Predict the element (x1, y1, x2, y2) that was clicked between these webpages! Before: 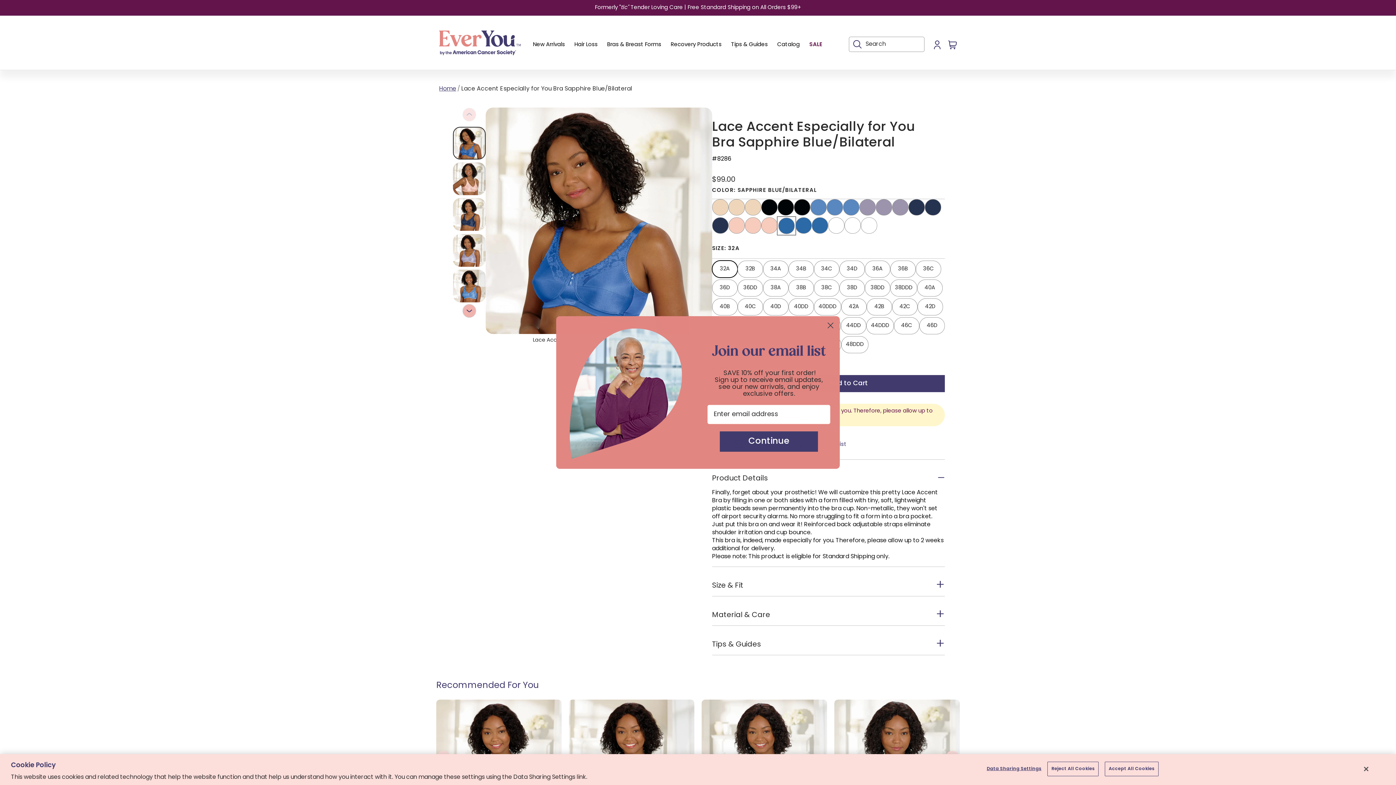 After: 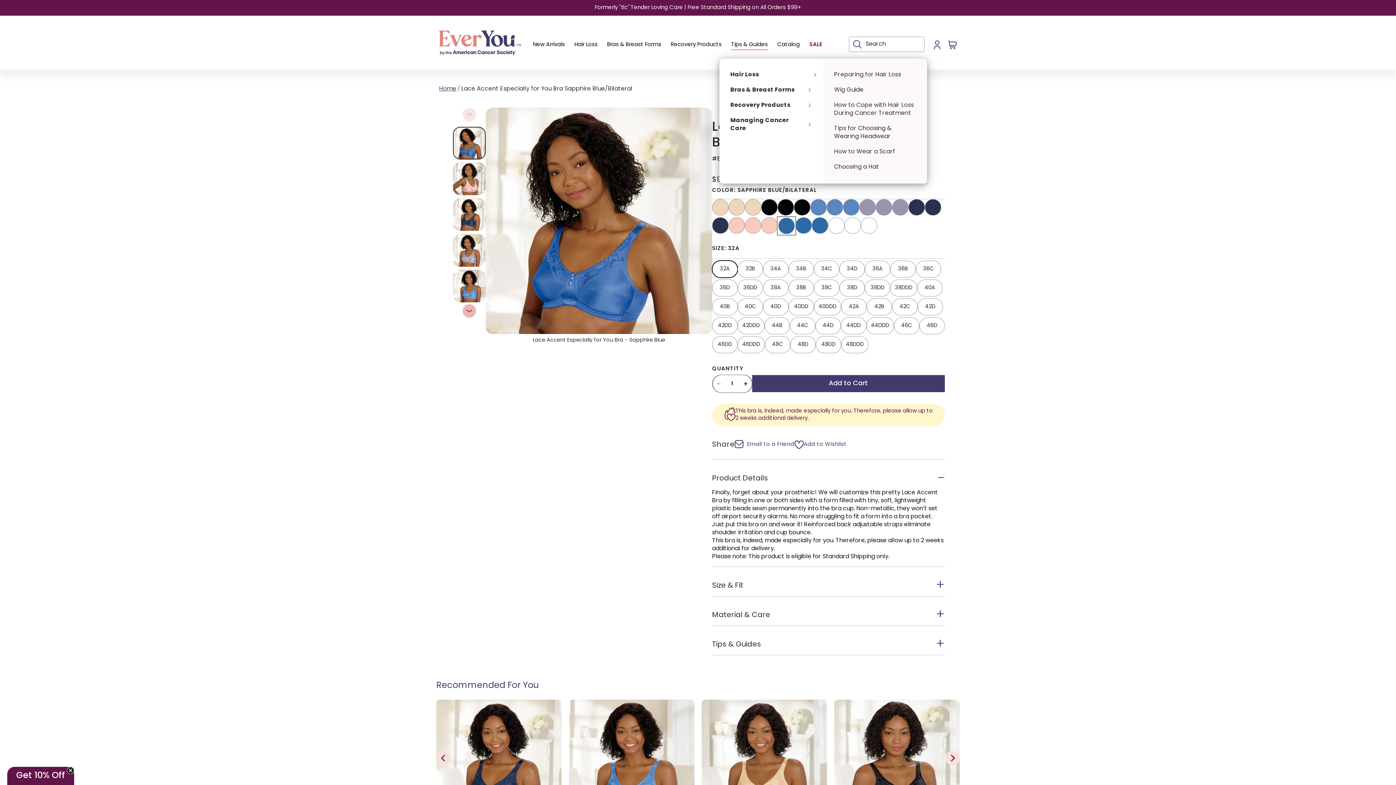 Action: label: Tips & Guides bbox: (726, 37, 772, 52)